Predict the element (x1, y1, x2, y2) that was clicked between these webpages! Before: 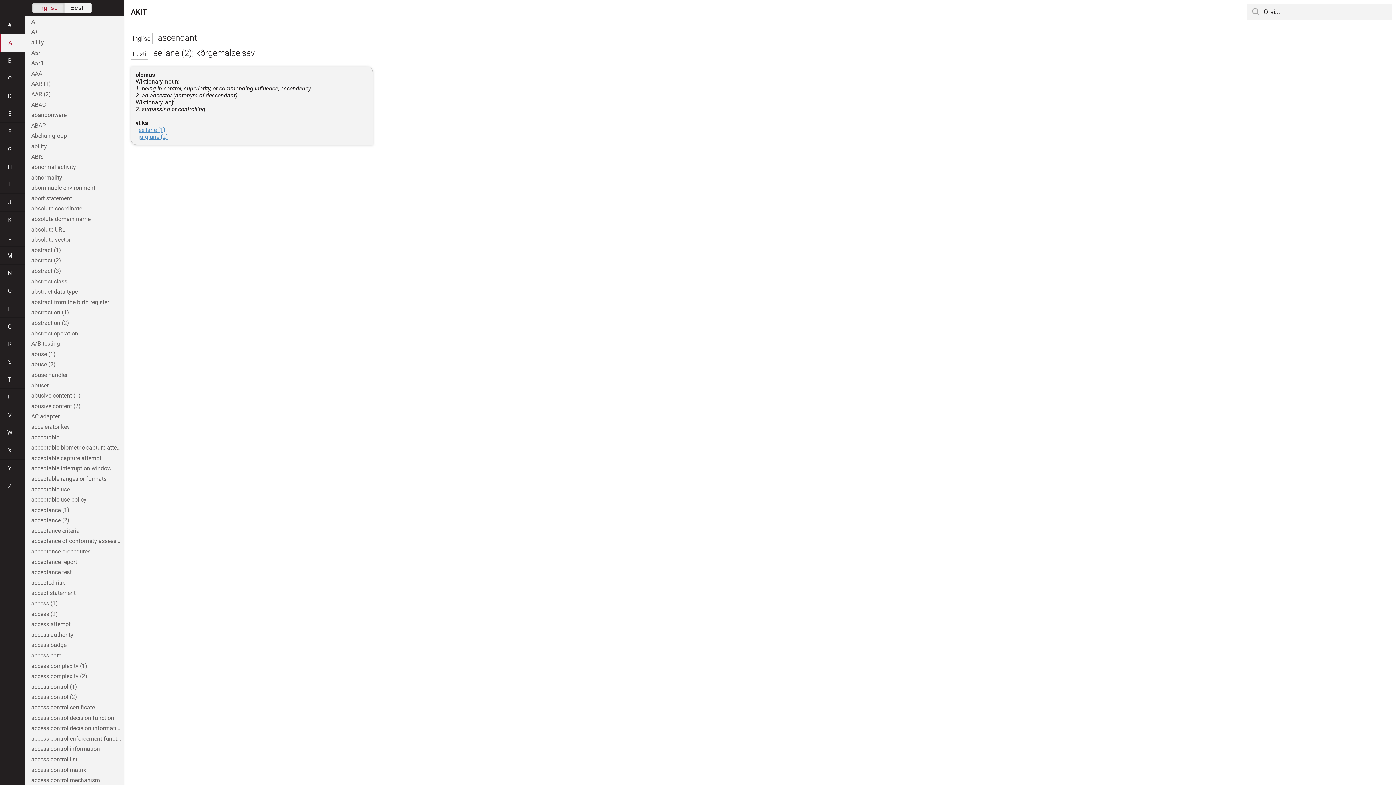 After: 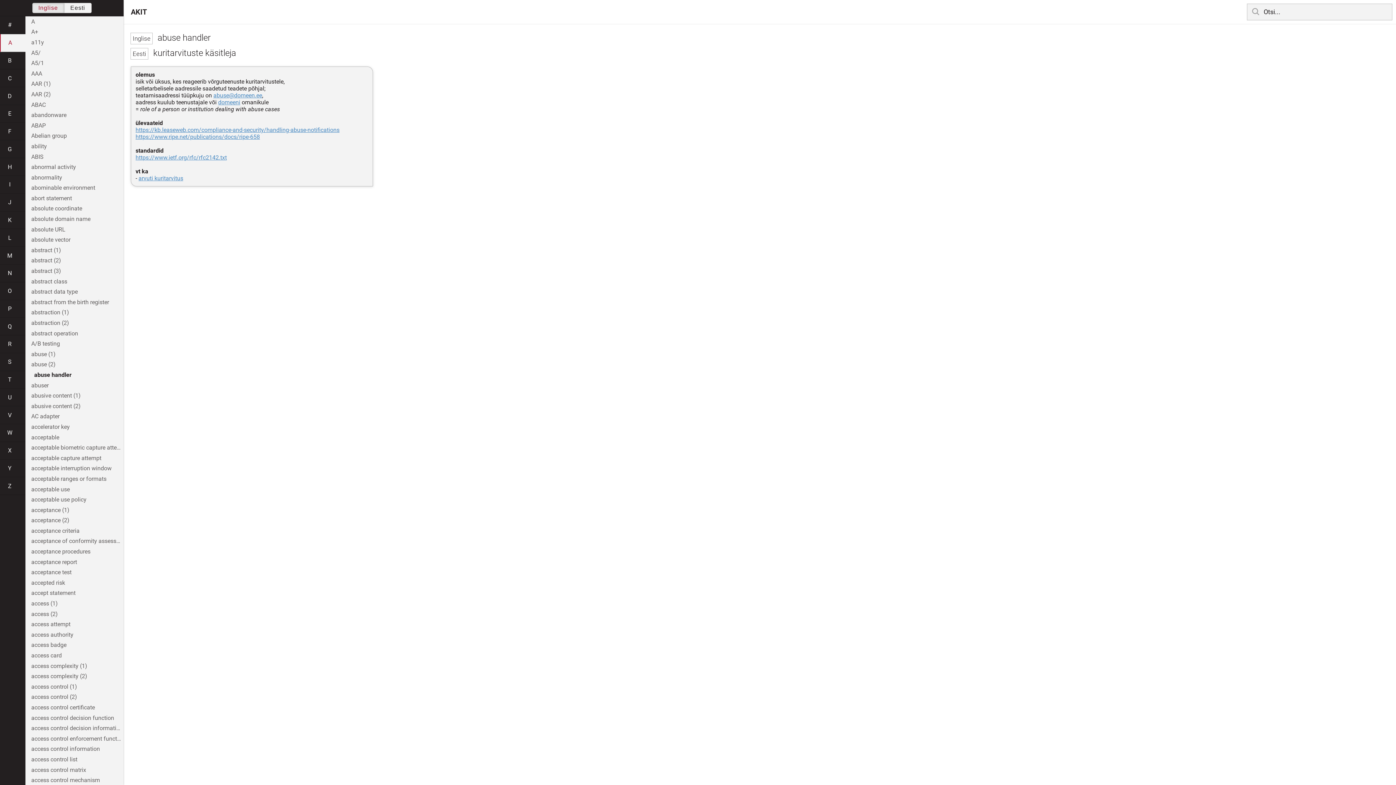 Action: bbox: (25, 369, 123, 380) label: abuse handler